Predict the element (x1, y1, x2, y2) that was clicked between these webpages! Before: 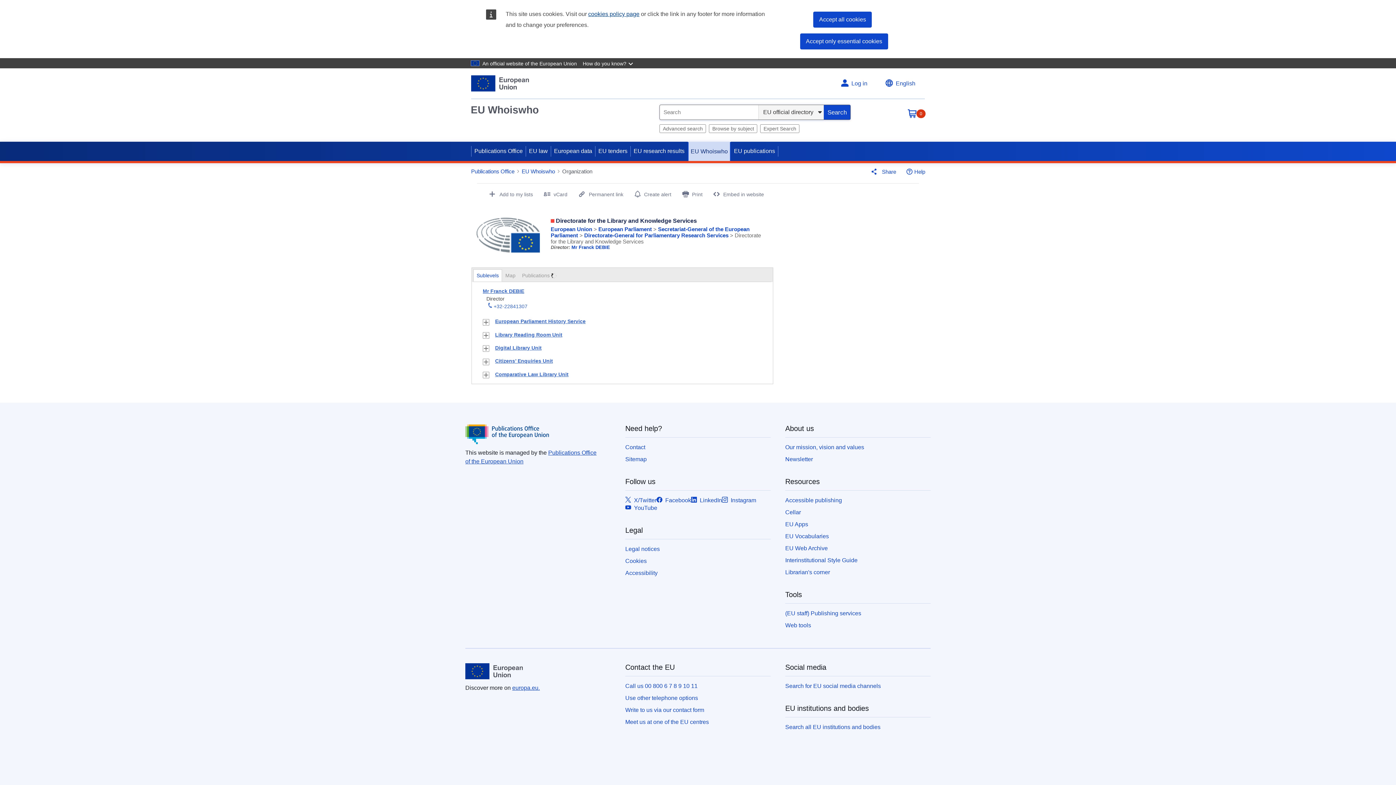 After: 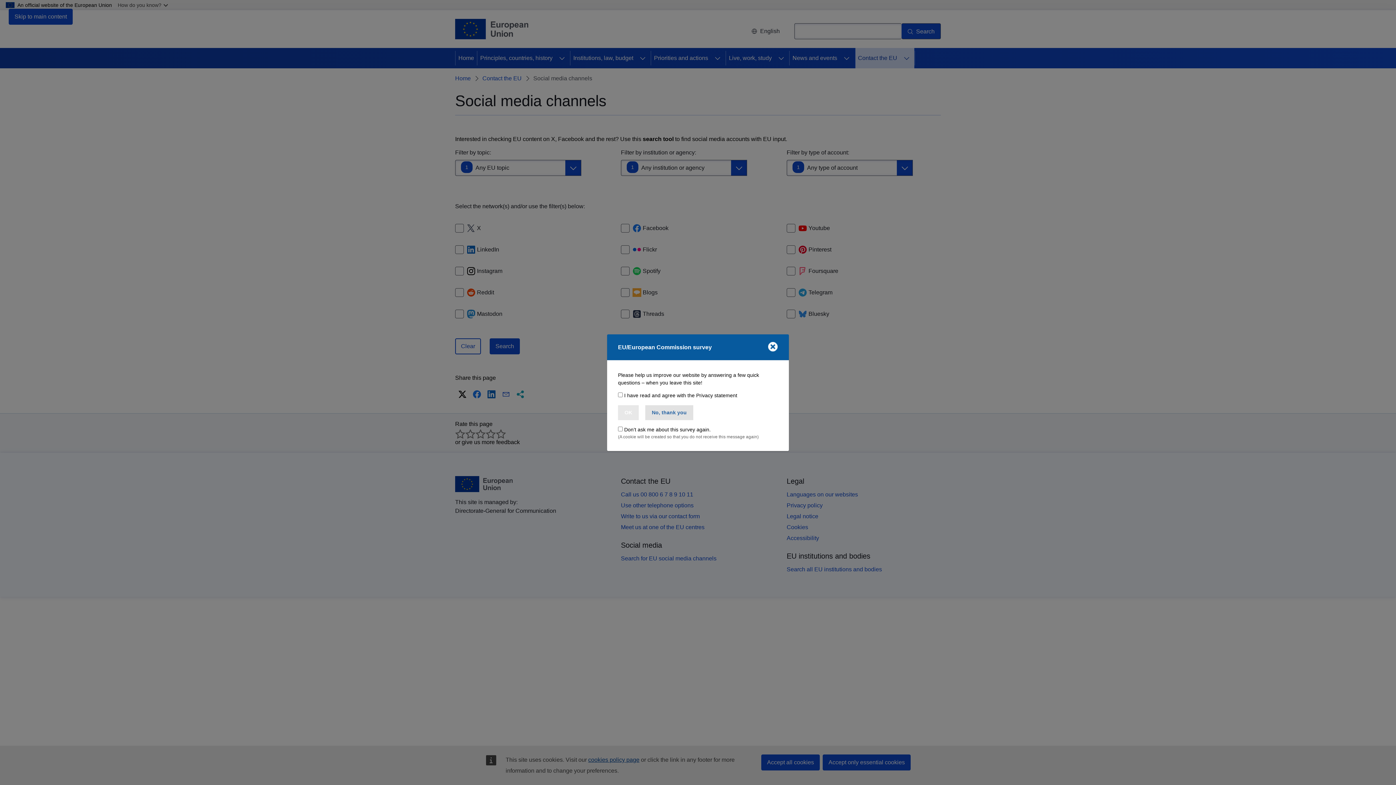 Action: label: Search for EU social media channels bbox: (785, 683, 881, 689)